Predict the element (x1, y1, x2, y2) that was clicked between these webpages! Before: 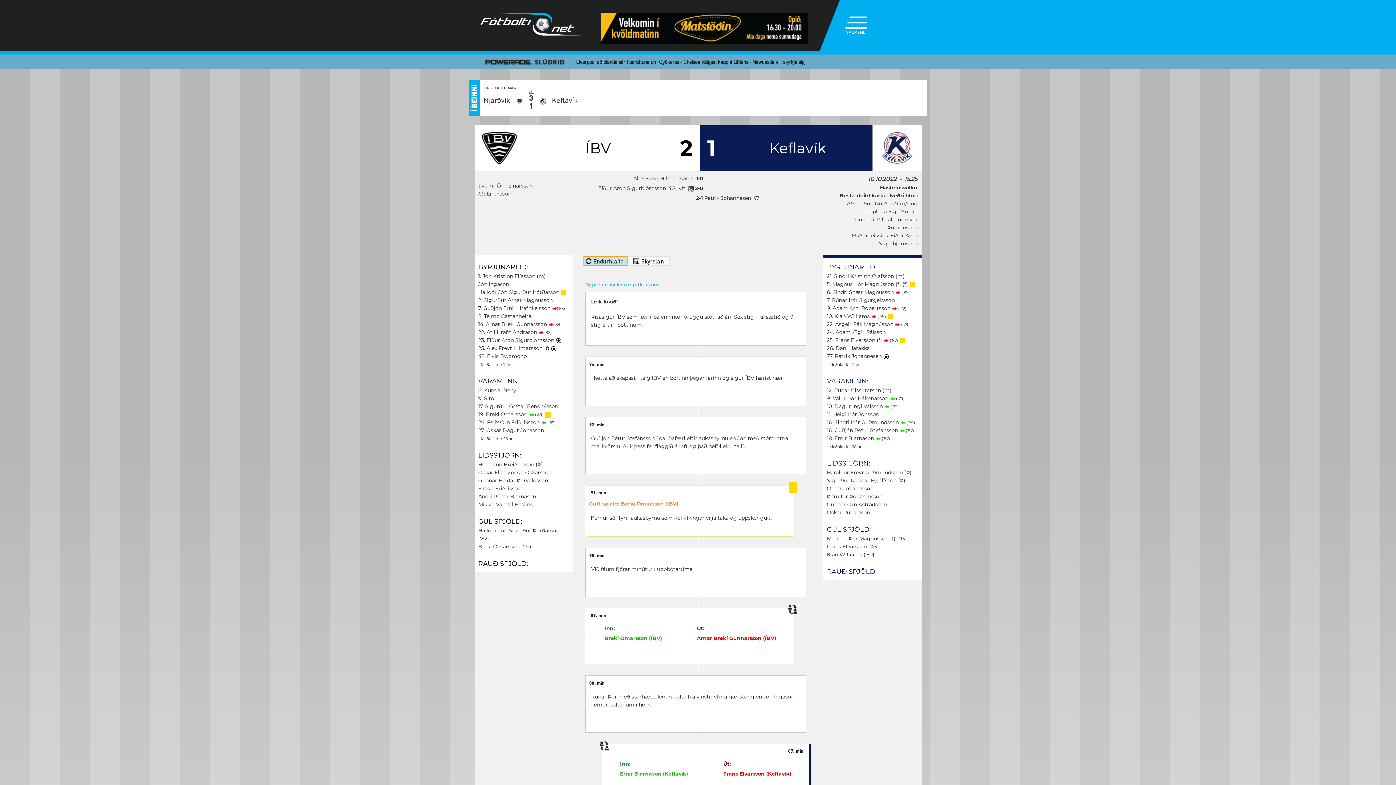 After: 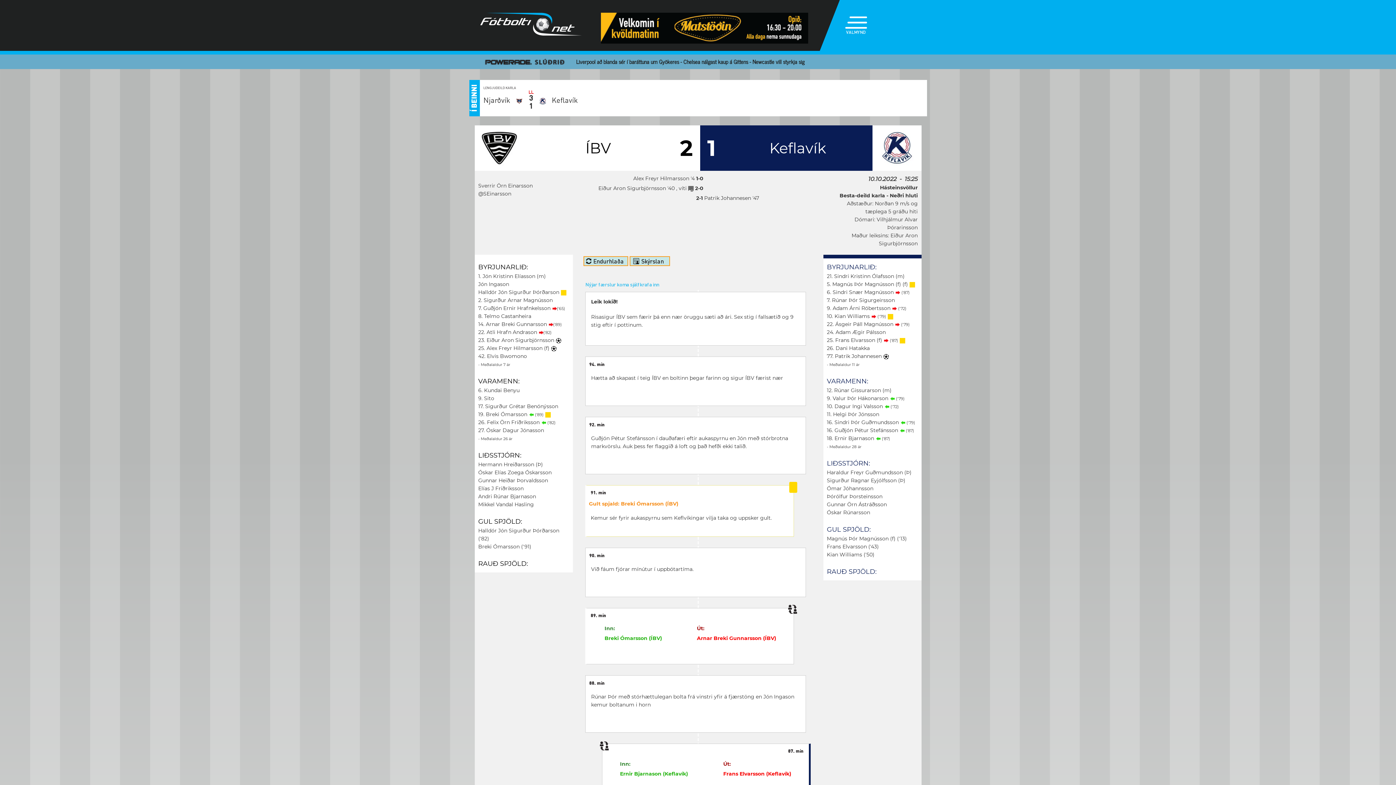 Action: bbox: (629, 256, 670, 266) label: Skýrslan